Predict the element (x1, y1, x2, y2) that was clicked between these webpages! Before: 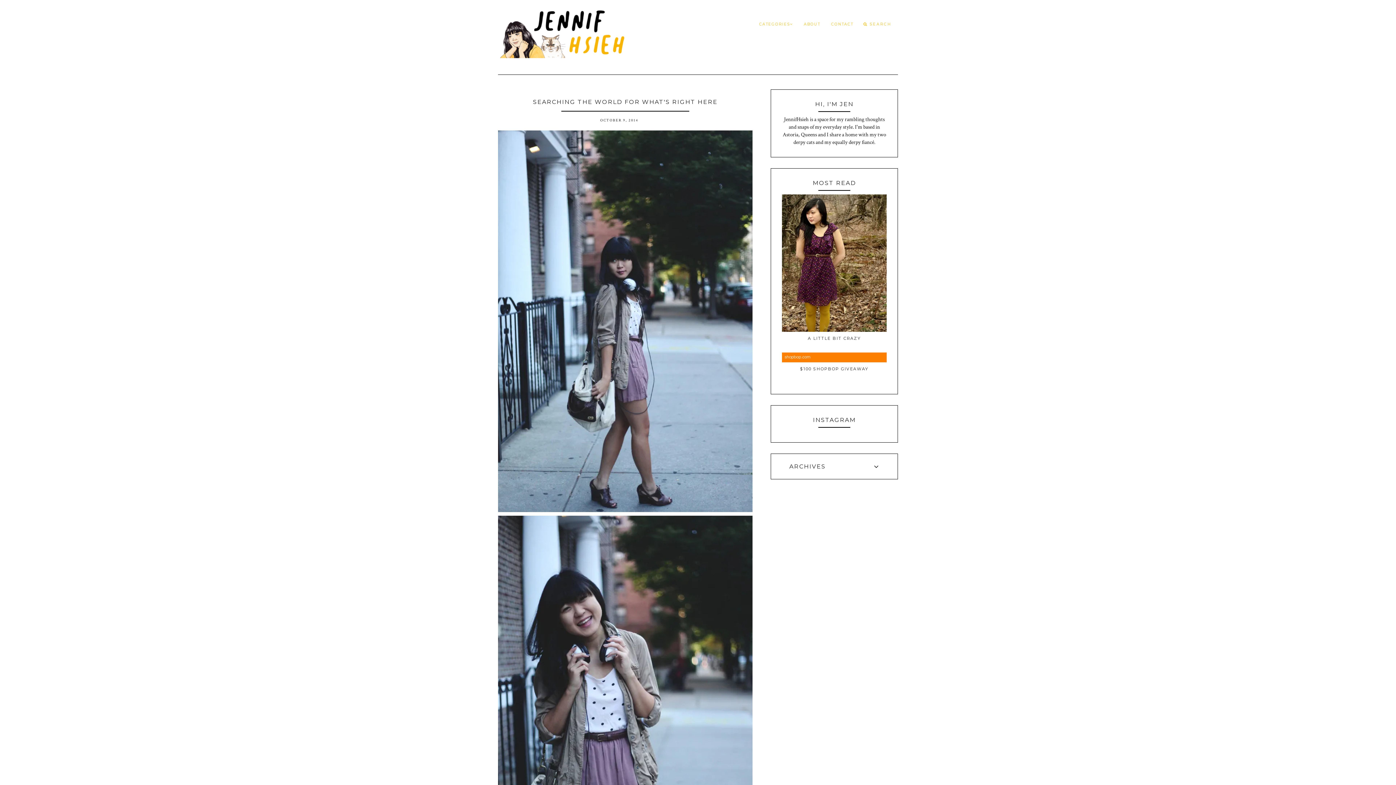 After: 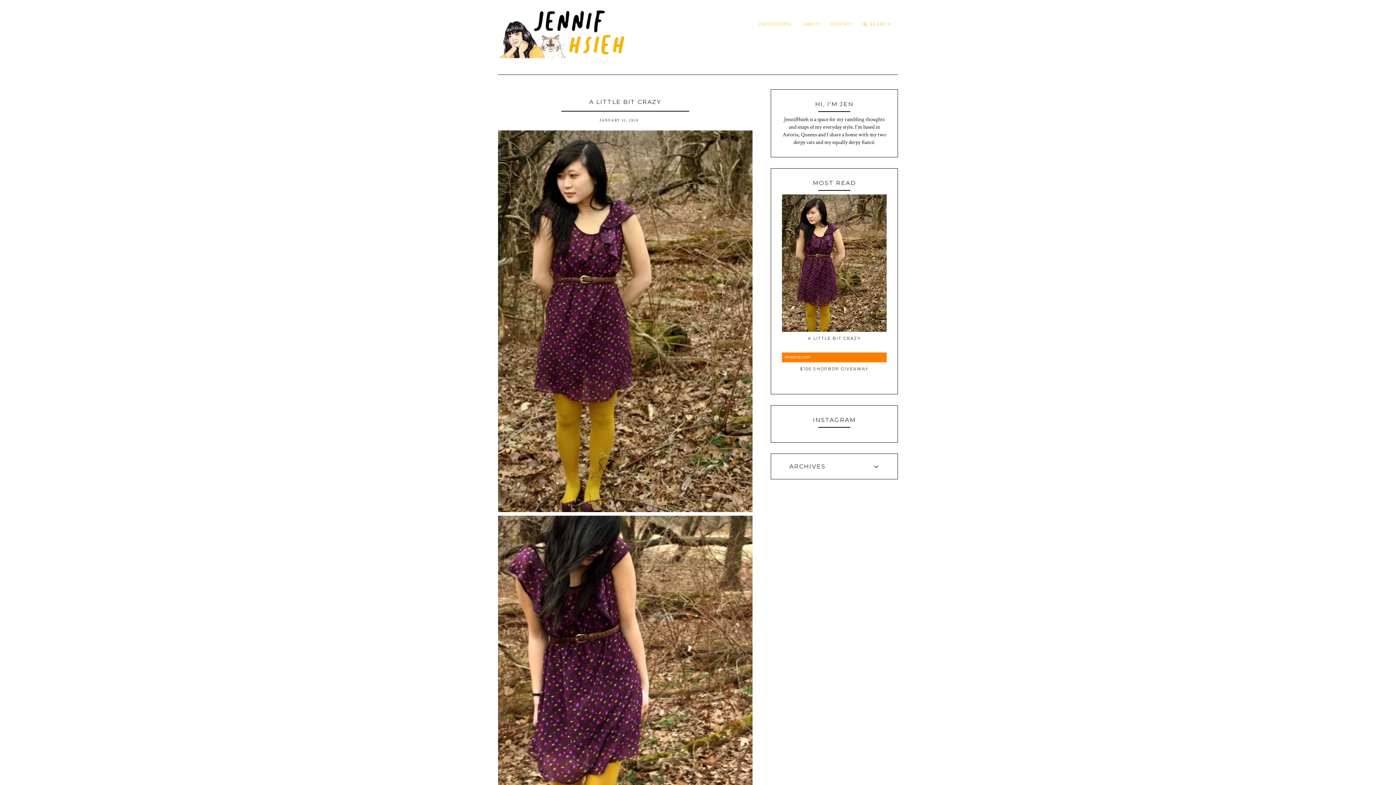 Action: bbox: (808, 335, 861, 341) label: A LITTLE BIT CRAZY